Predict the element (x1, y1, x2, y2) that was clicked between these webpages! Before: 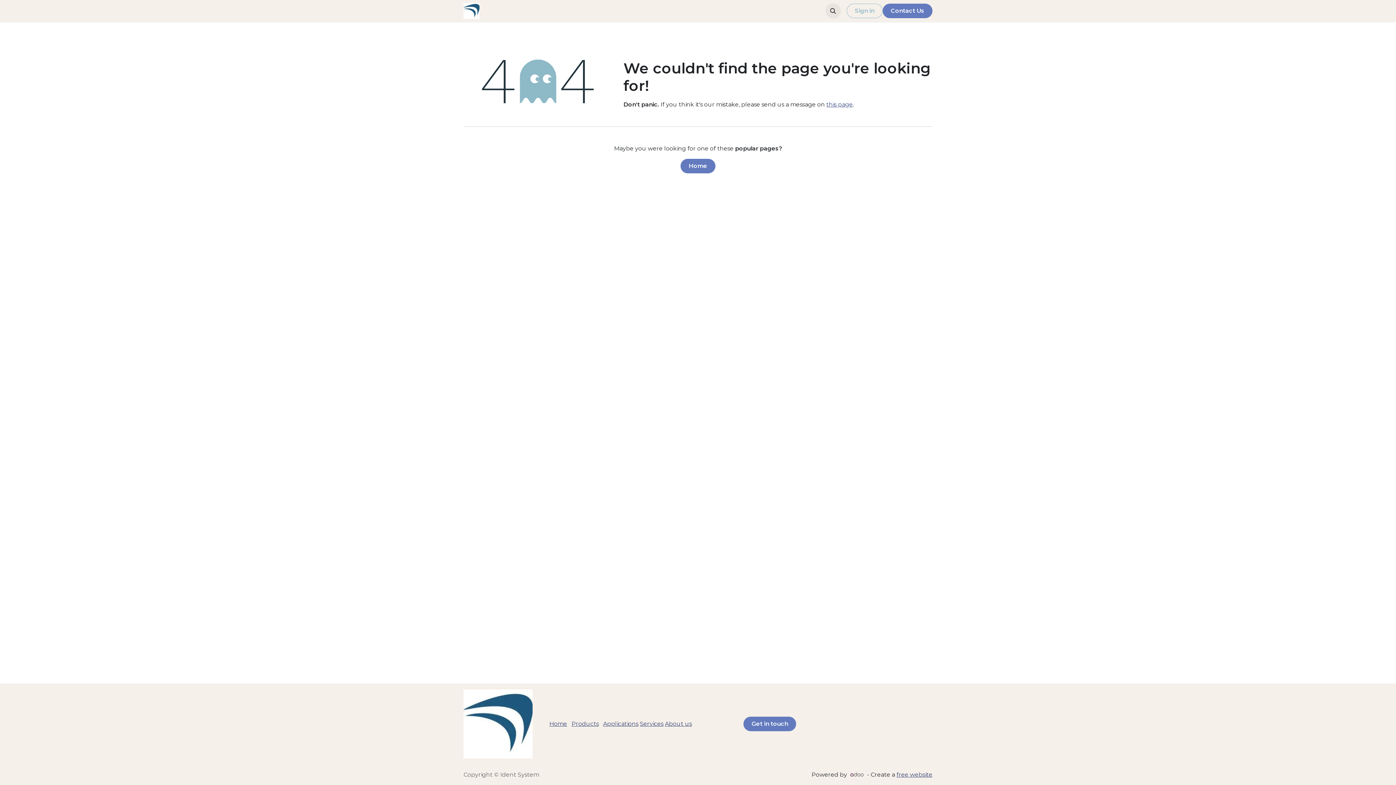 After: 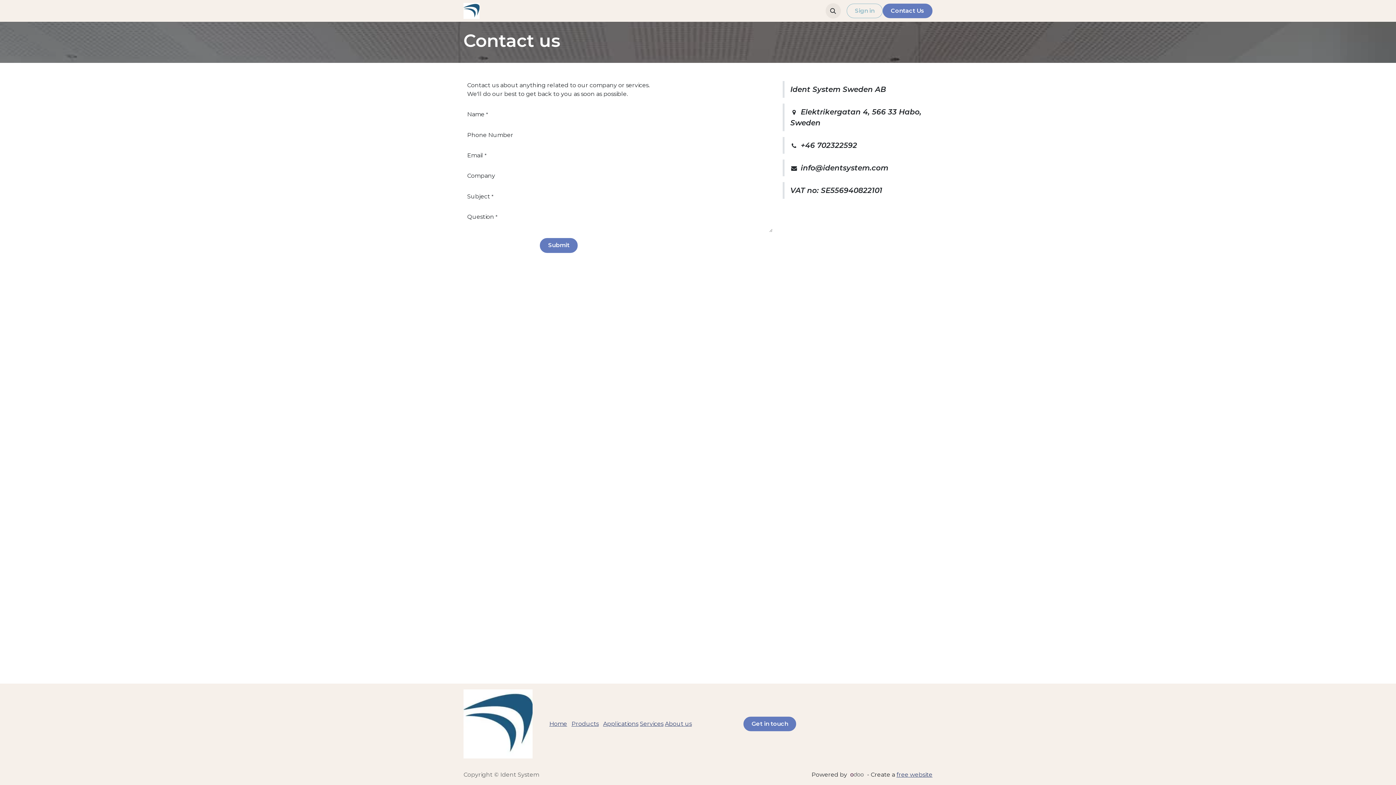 Action: label: this page bbox: (826, 101, 853, 108)